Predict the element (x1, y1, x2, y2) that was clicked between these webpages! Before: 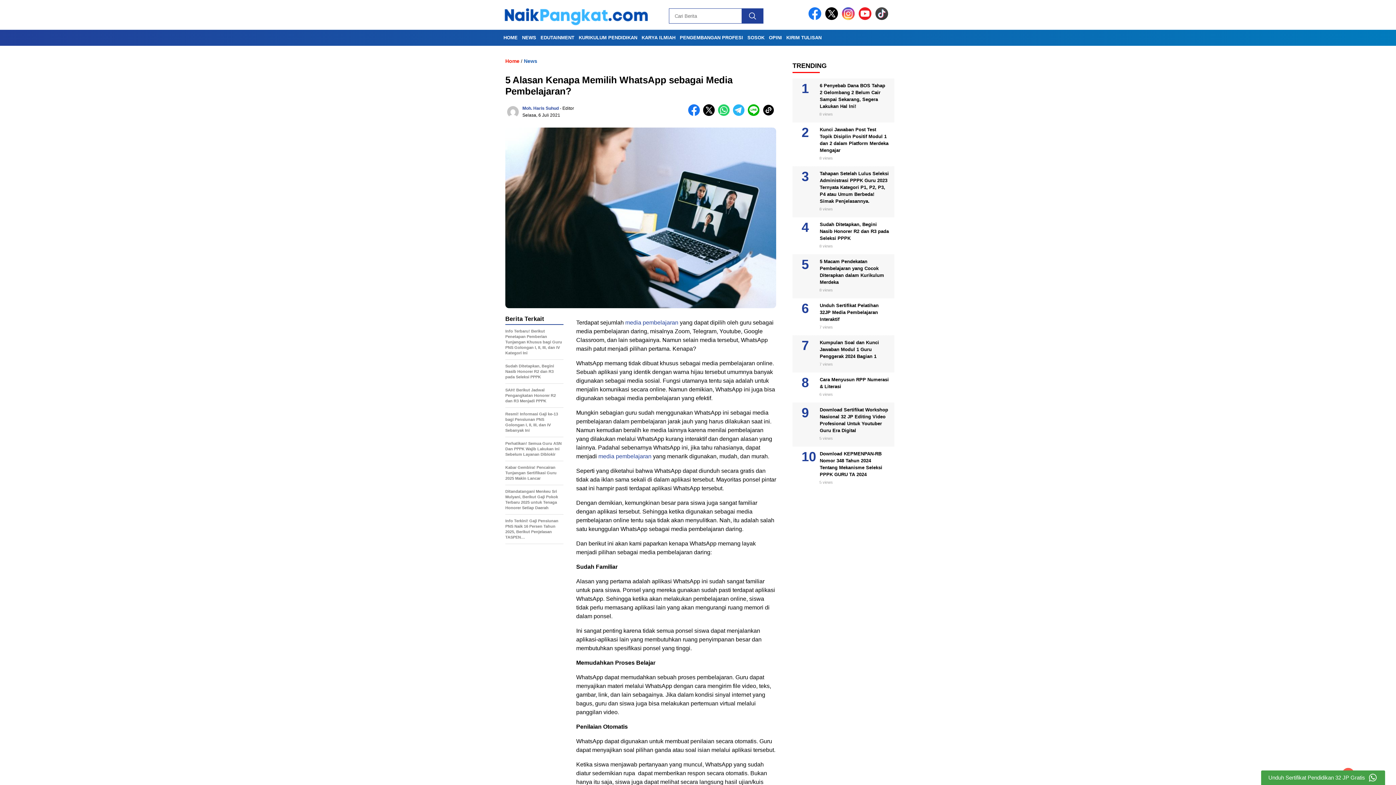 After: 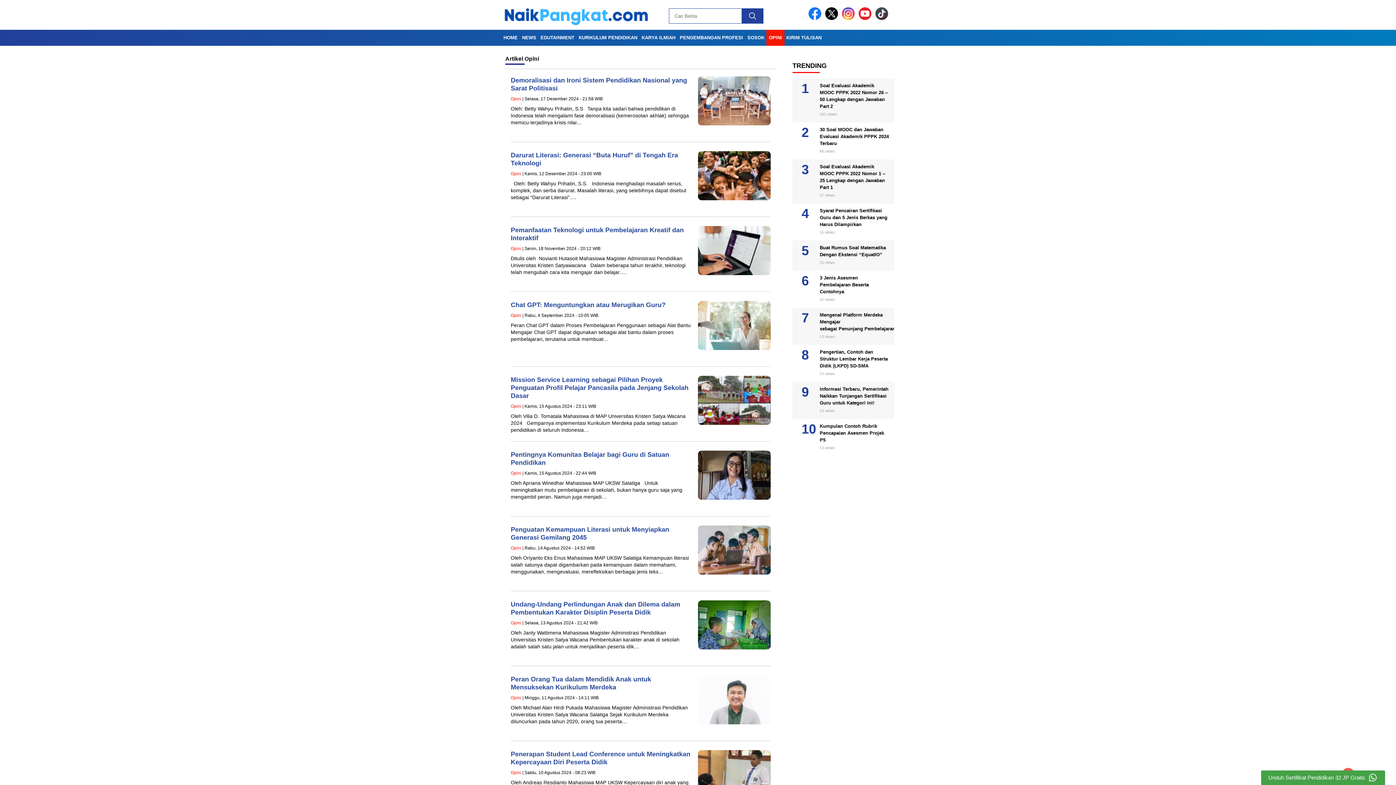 Action: label: OPINI bbox: (766, 29, 784, 45)